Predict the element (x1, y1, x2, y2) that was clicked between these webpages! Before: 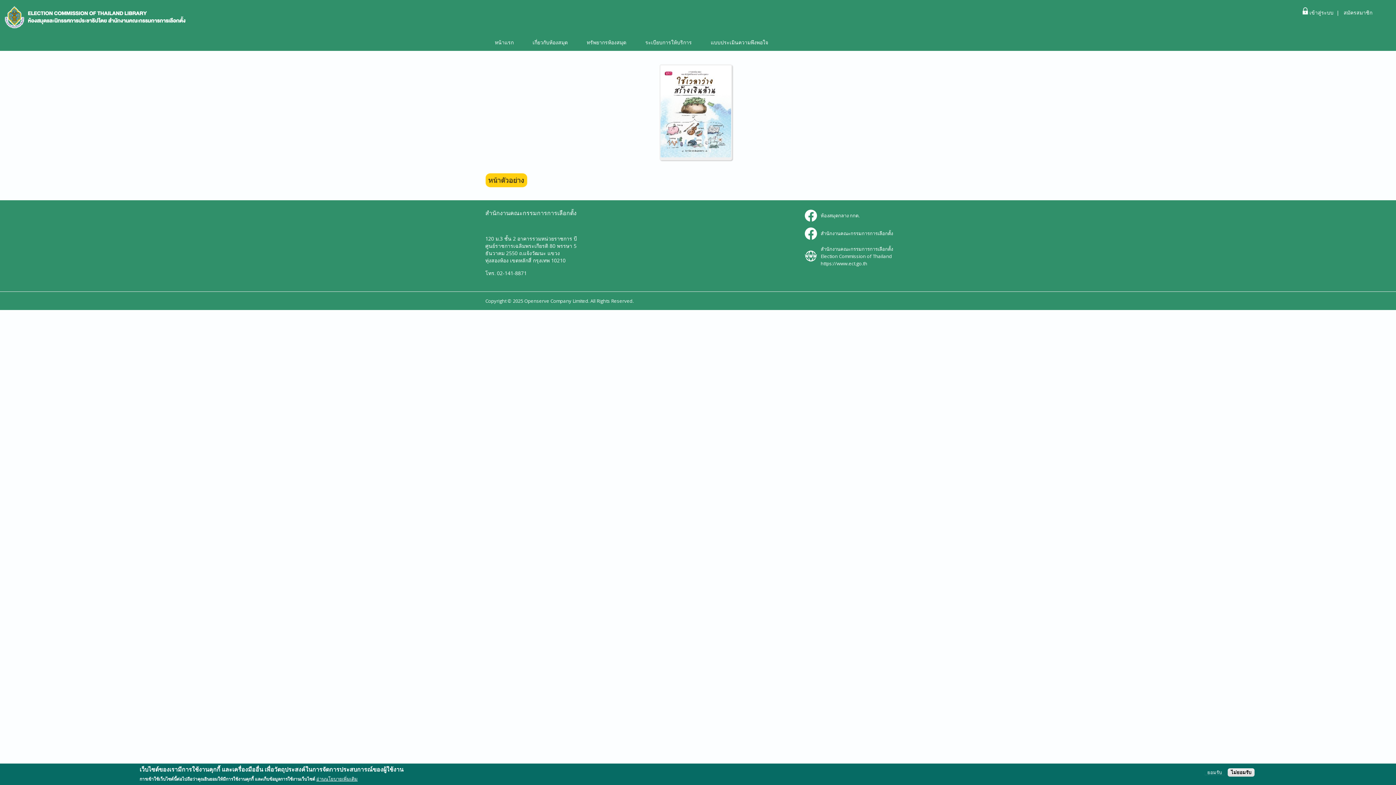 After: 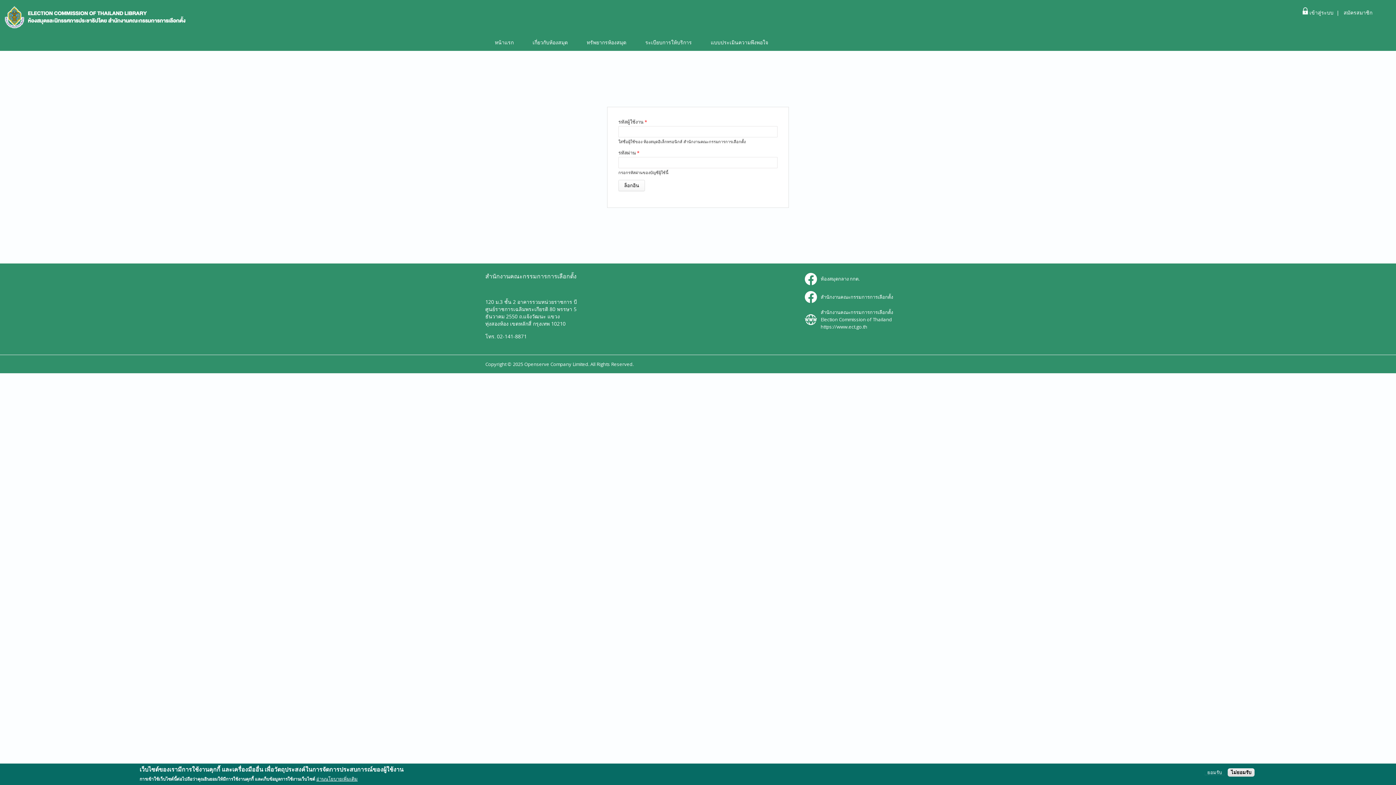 Action: bbox: (1302, 9, 1333, 16) label:  เข้าสู่ระบบ